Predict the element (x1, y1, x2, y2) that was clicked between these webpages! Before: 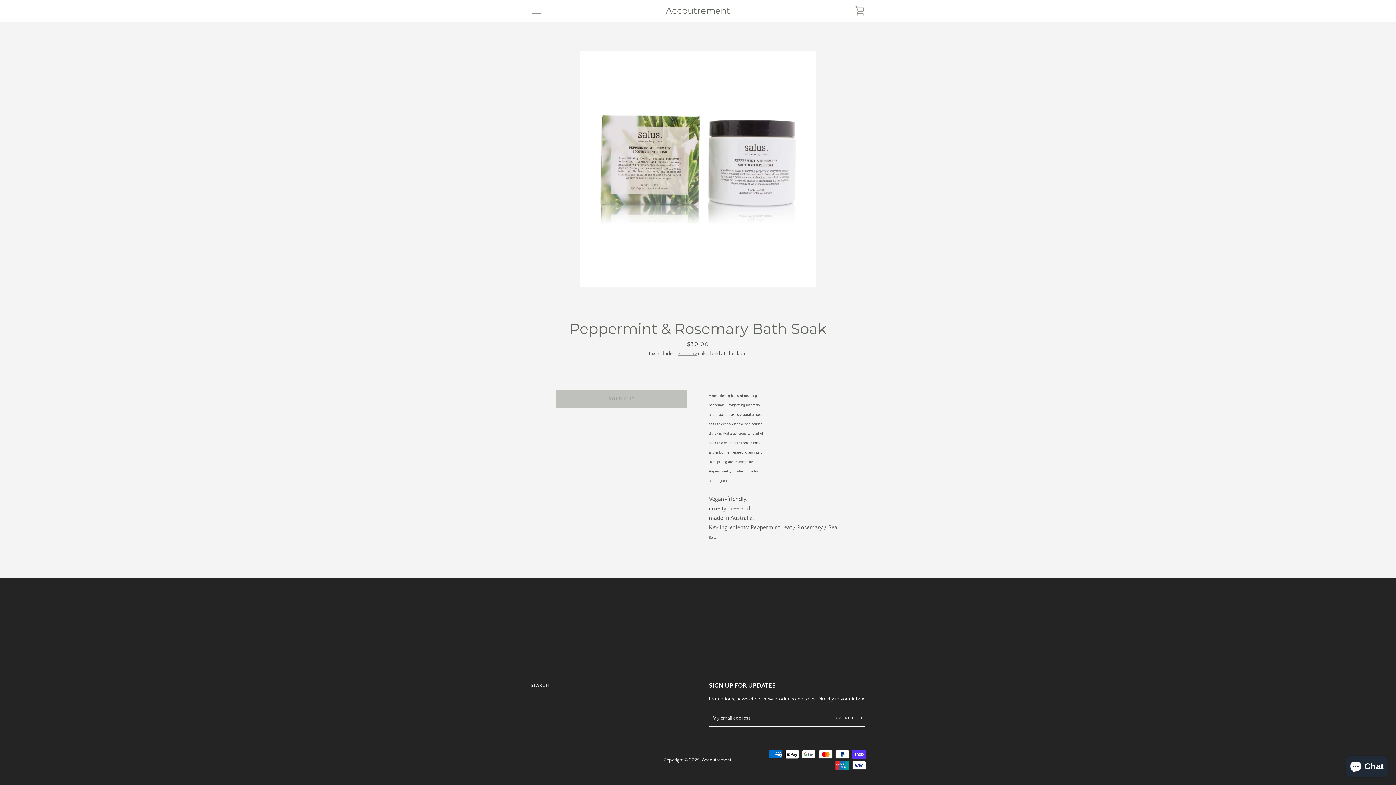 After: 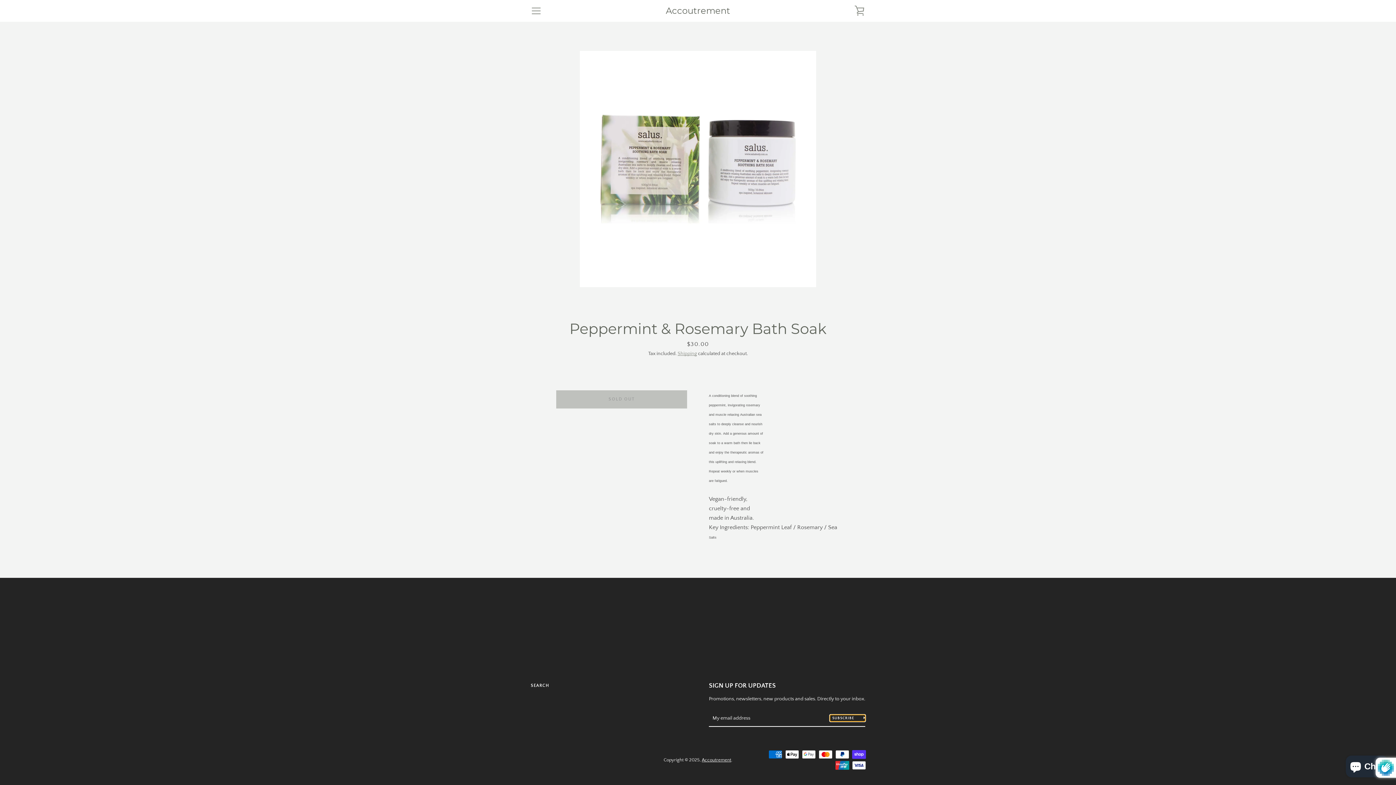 Action: bbox: (830, 715, 865, 721) label: SUBSCRIBE 